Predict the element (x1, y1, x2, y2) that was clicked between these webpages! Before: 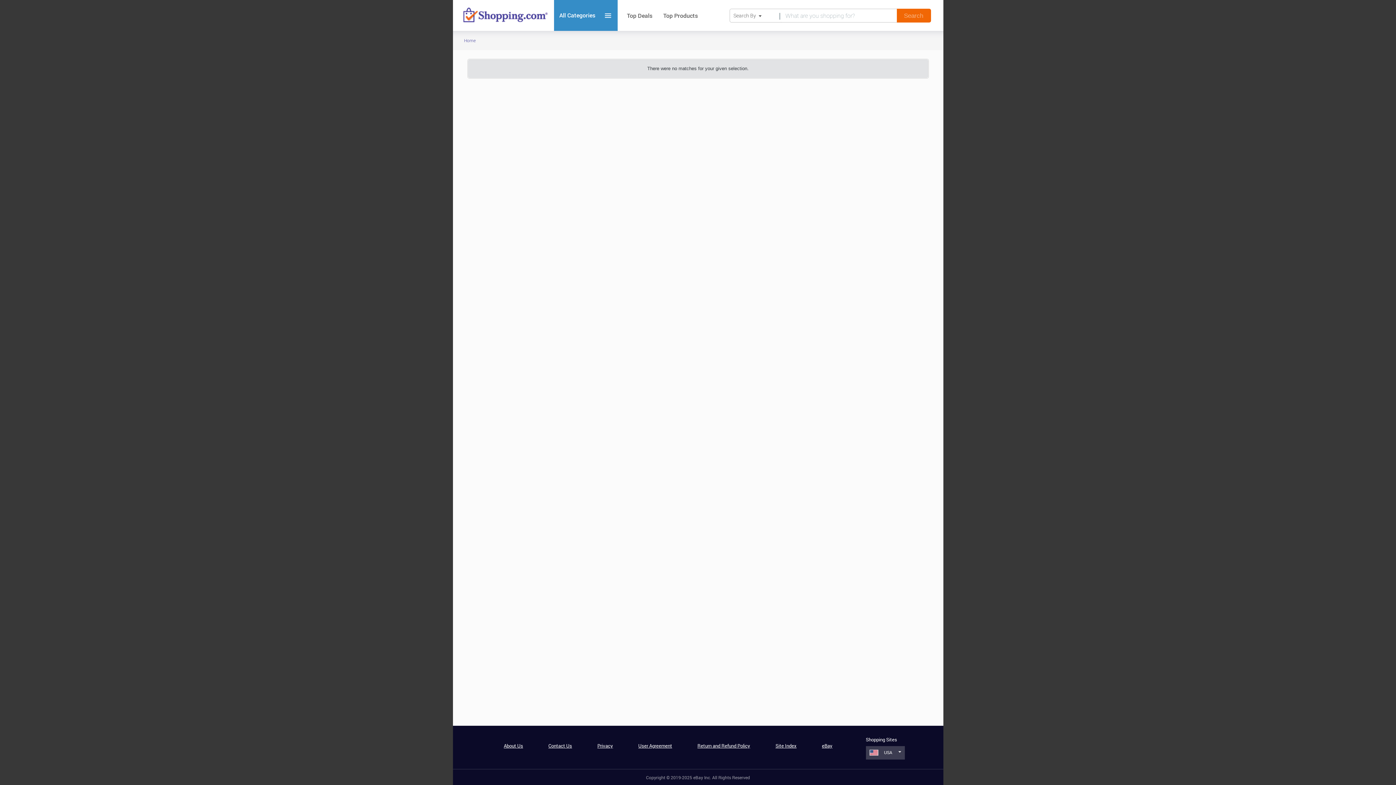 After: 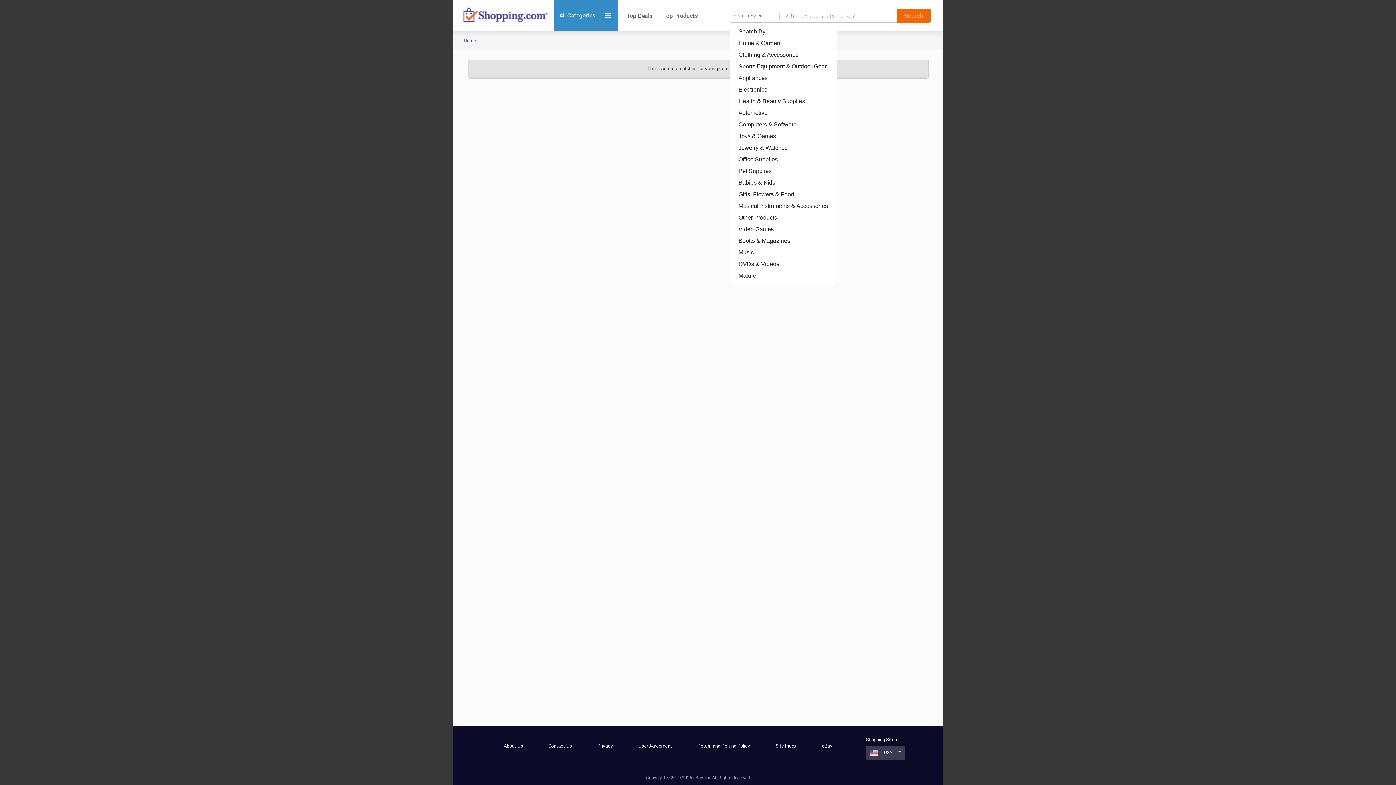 Action: label: Search By bbox: (729, 8, 779, 22)